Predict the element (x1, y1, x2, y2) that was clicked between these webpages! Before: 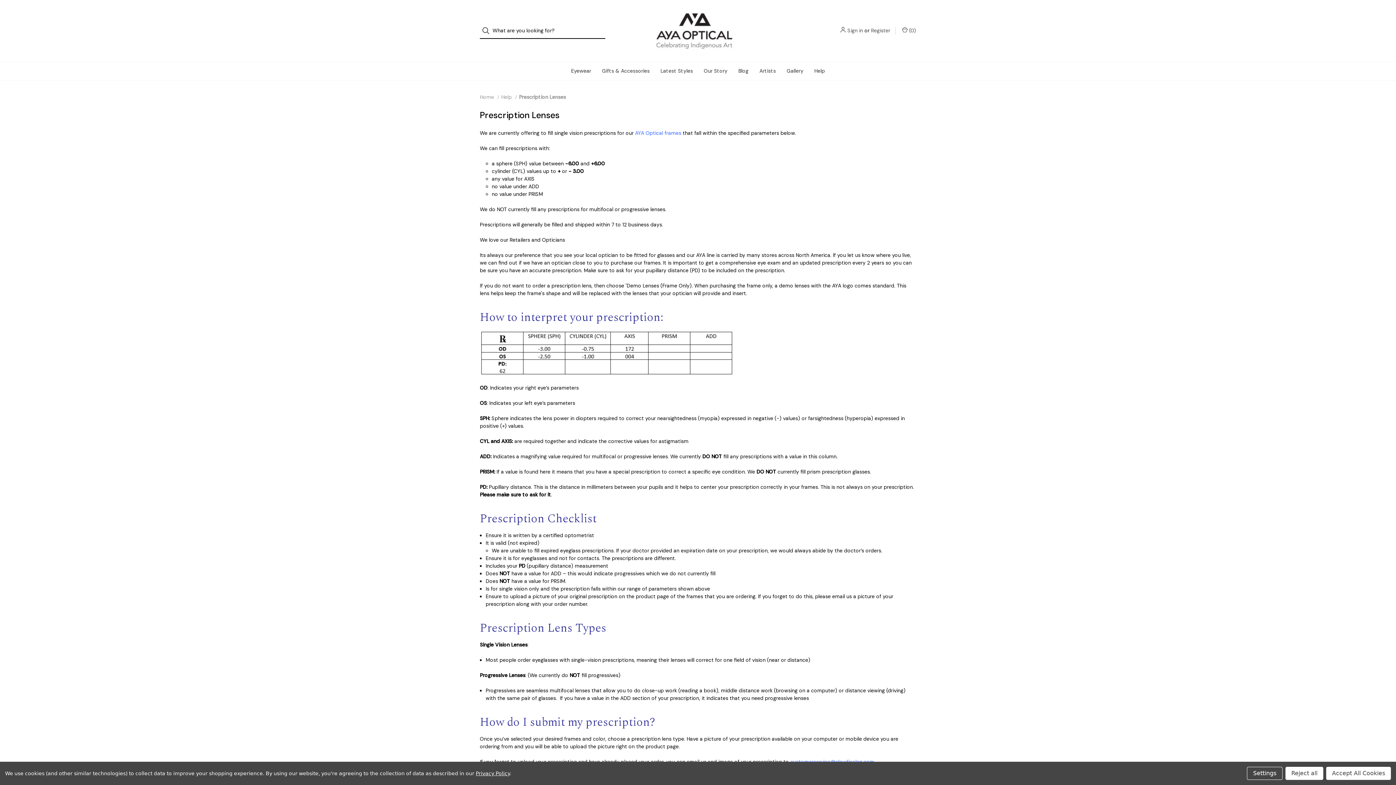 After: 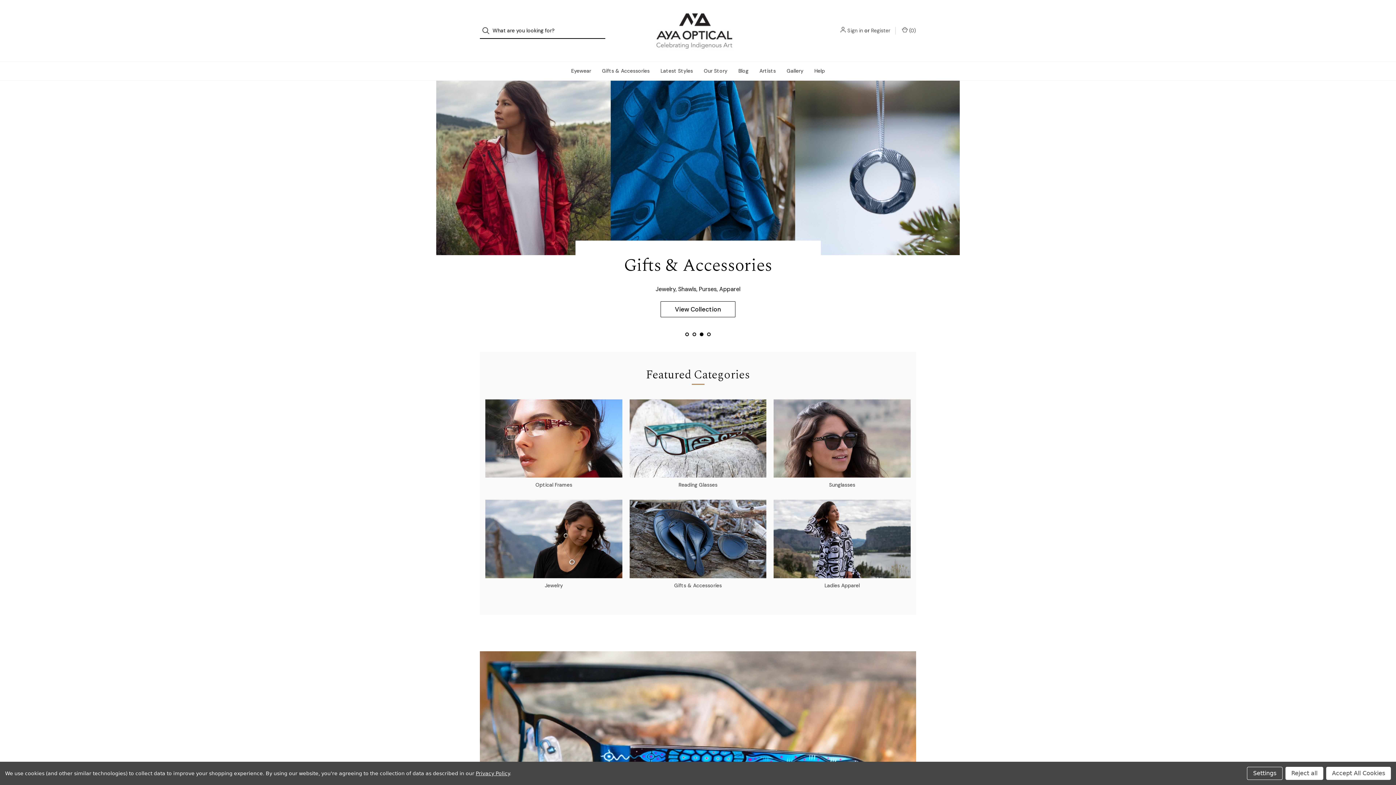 Action: label: Home bbox: (480, 93, 494, 100)